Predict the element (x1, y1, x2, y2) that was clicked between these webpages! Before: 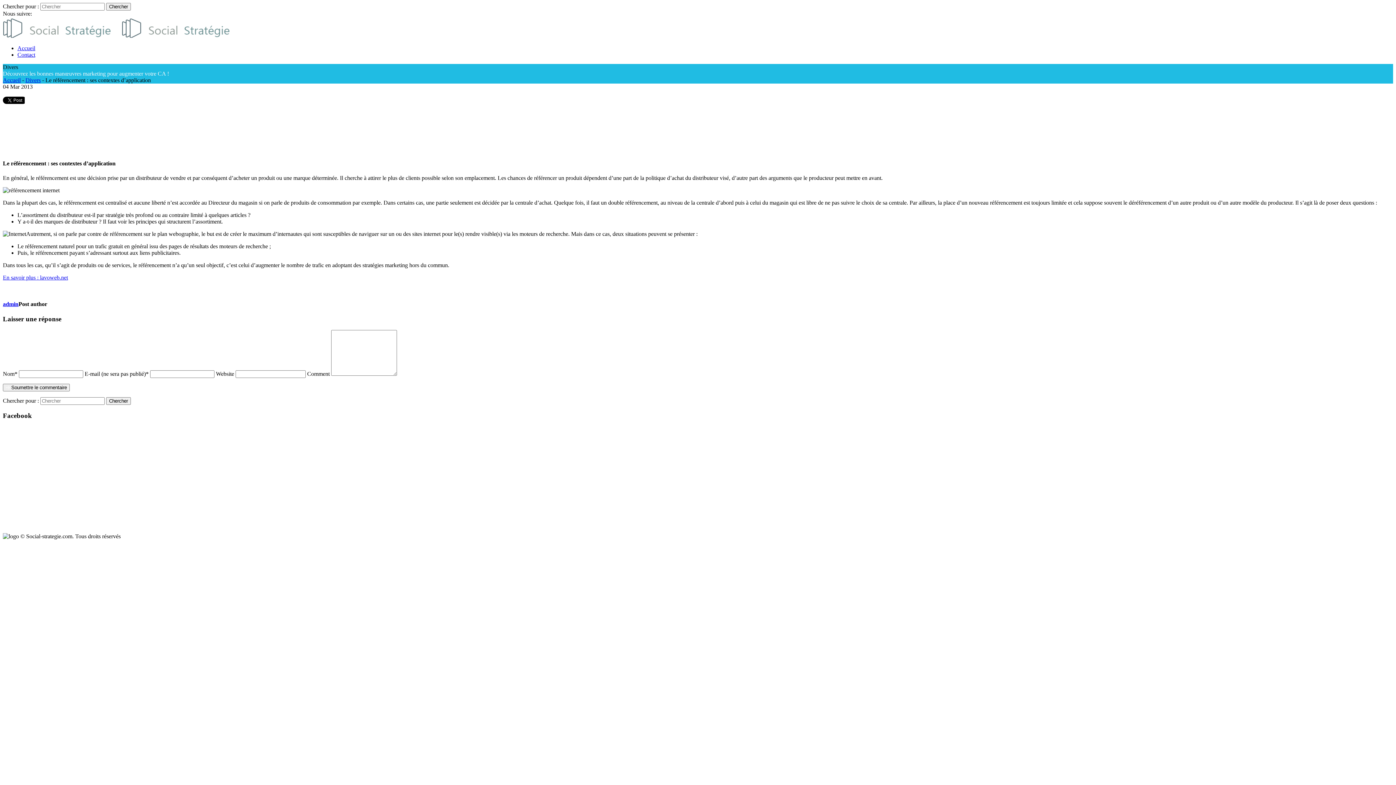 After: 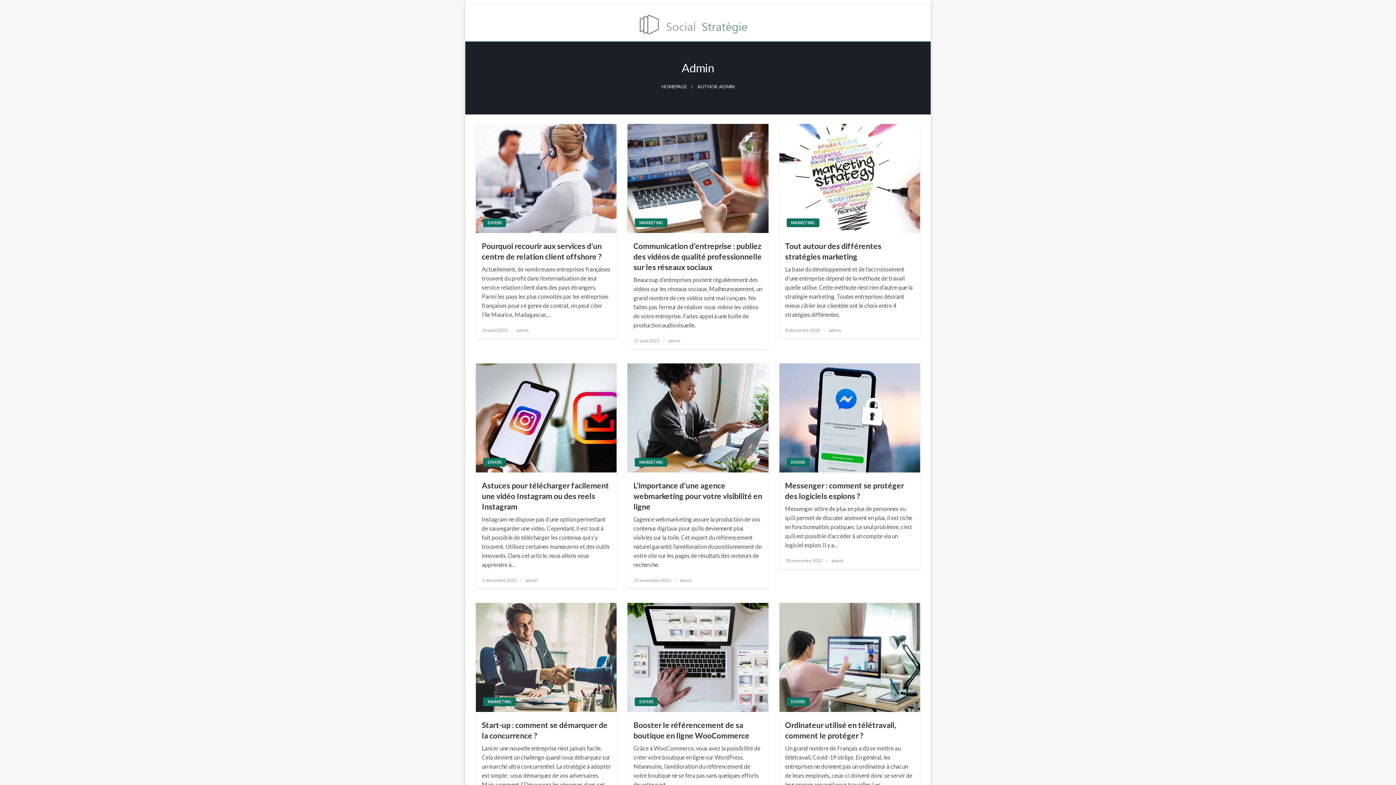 Action: label: admin bbox: (2, 301, 18, 307)